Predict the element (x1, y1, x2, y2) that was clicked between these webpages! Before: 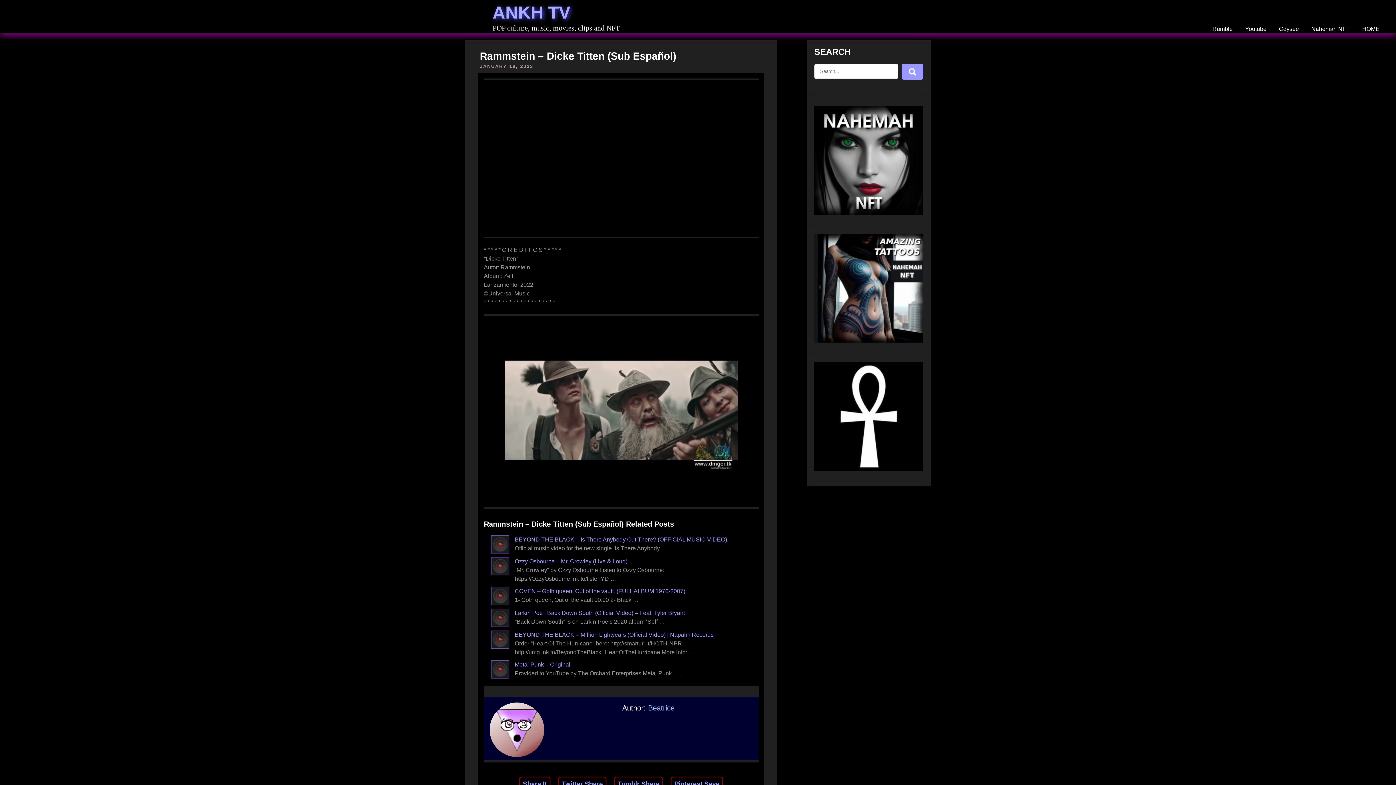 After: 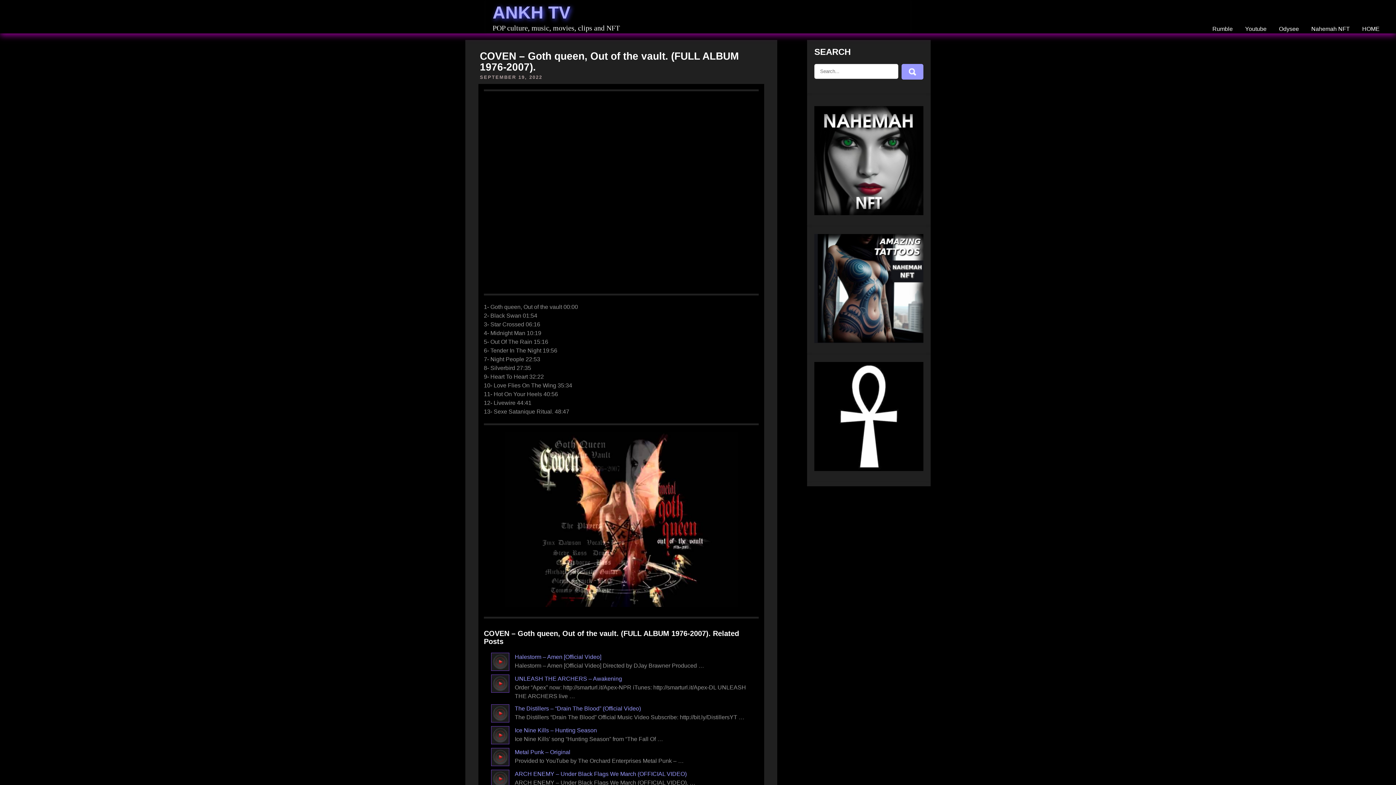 Action: label: COVEN – Goth queen, Out of the vault. (FULL ALBUM 1976-2007). bbox: (514, 588, 686, 594)